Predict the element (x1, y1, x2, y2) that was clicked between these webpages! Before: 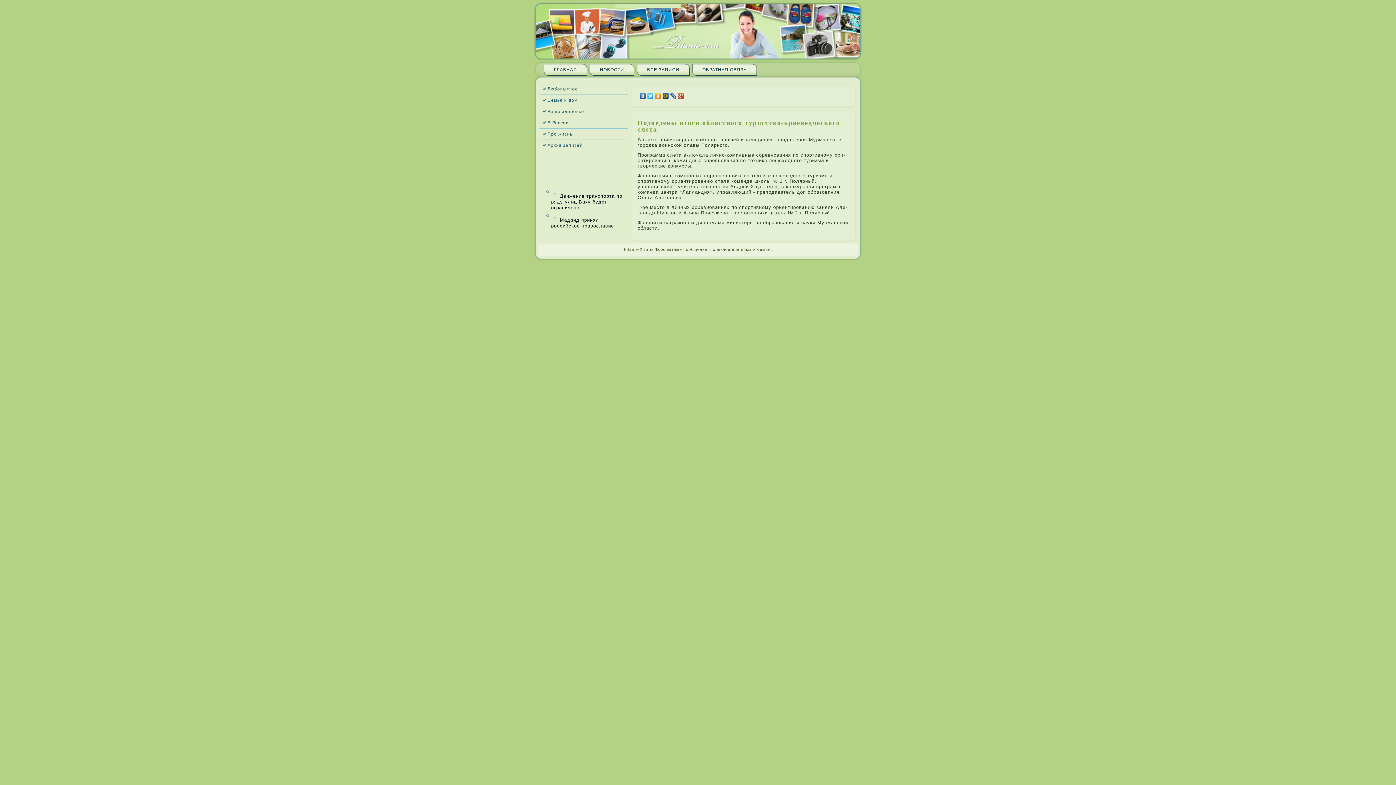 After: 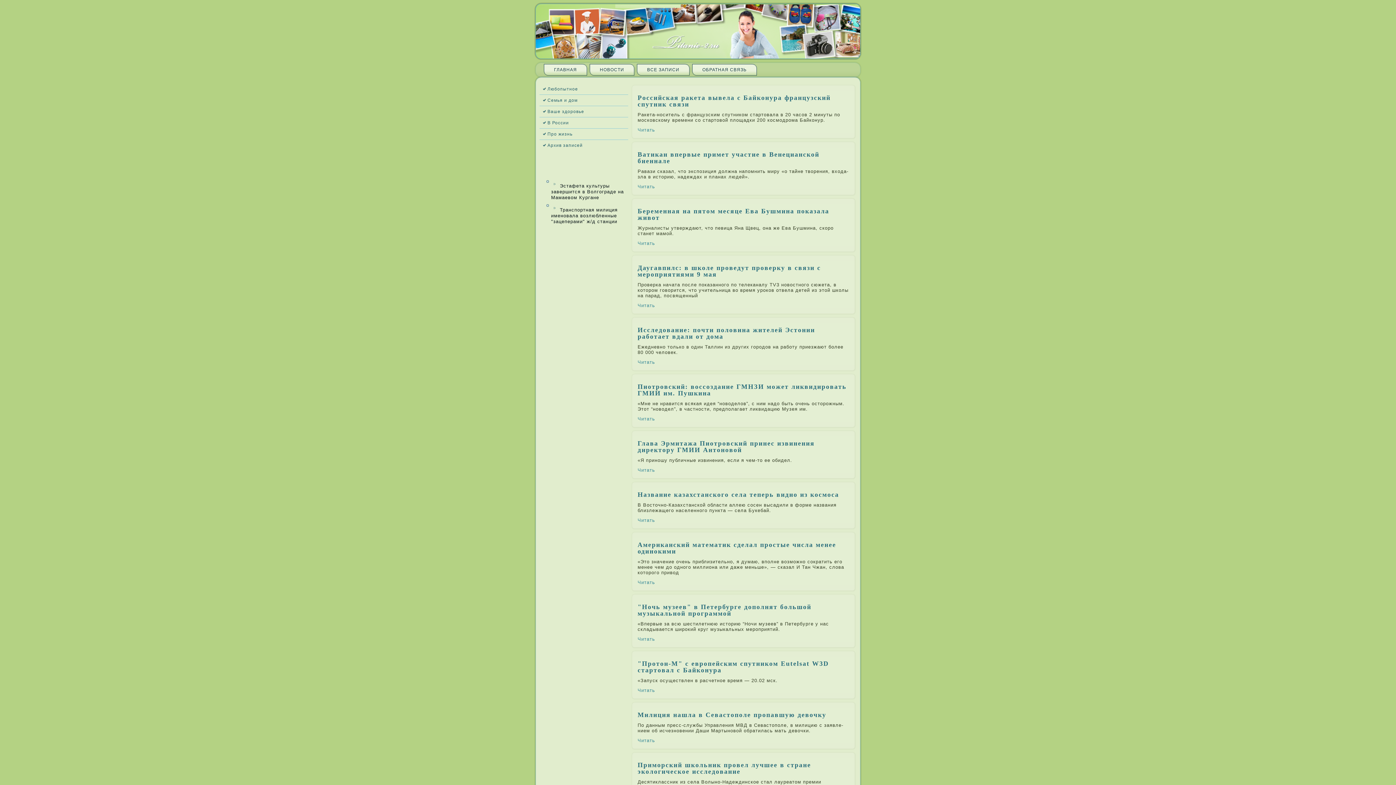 Action: bbox: (589, 64, 634, 75) label: НОВОСТИ